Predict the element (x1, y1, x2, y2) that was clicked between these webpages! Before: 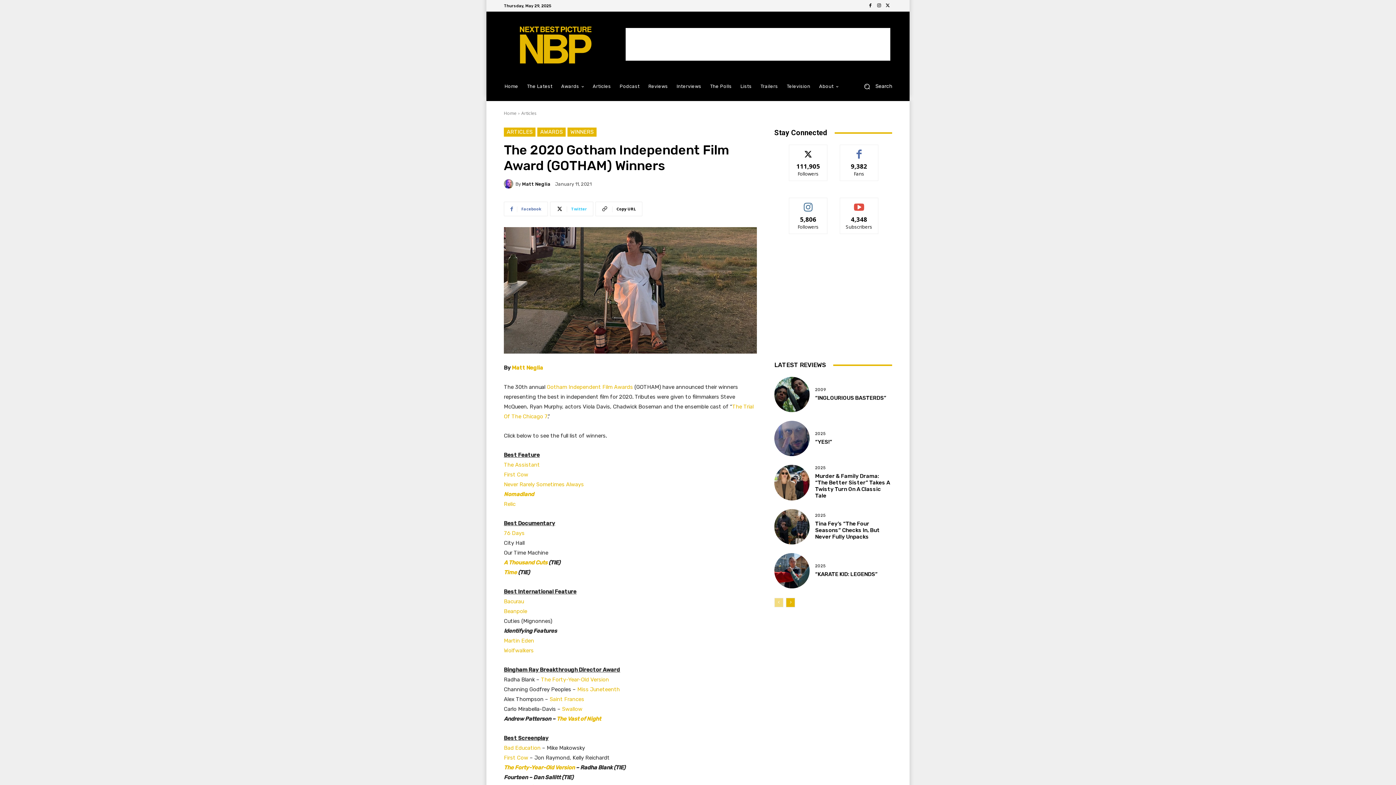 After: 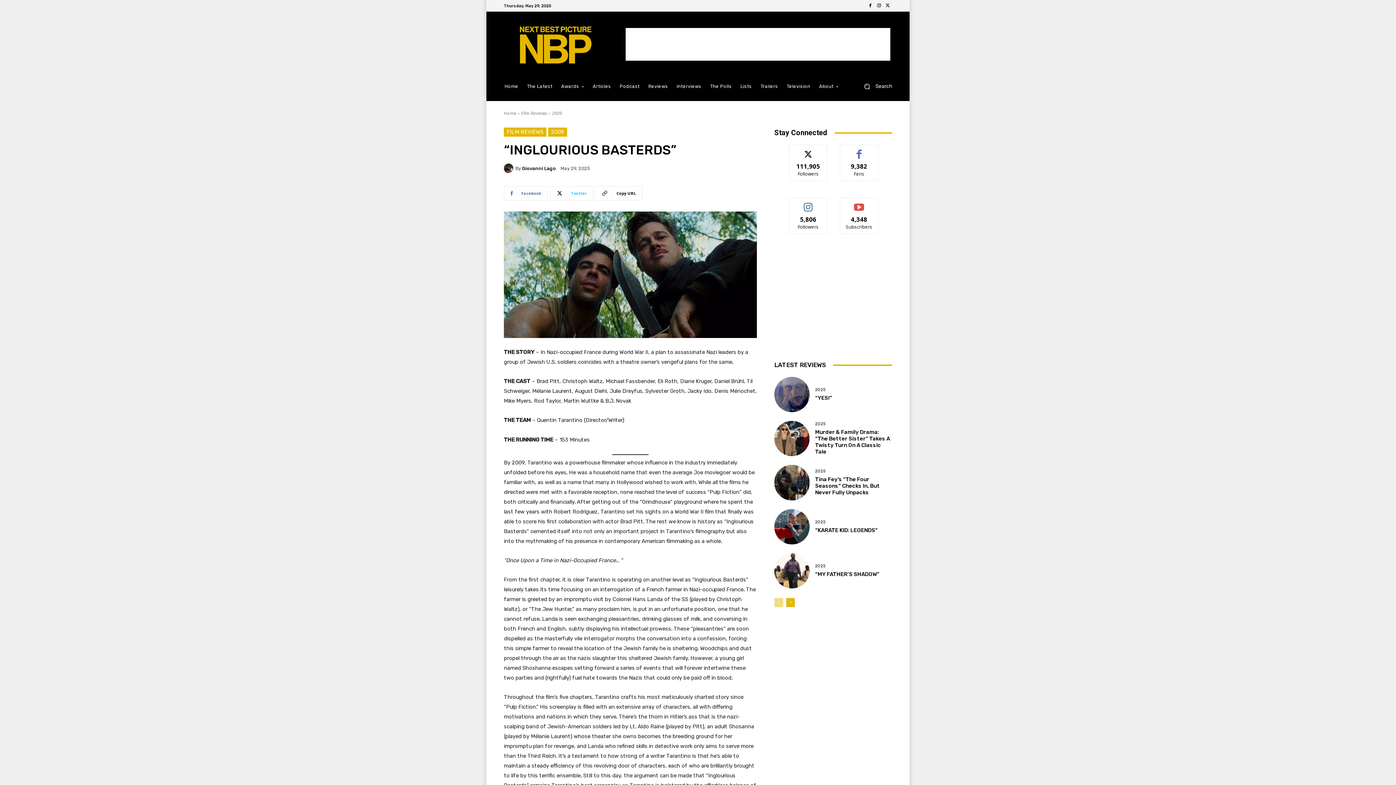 Action: bbox: (774, 377, 809, 412)